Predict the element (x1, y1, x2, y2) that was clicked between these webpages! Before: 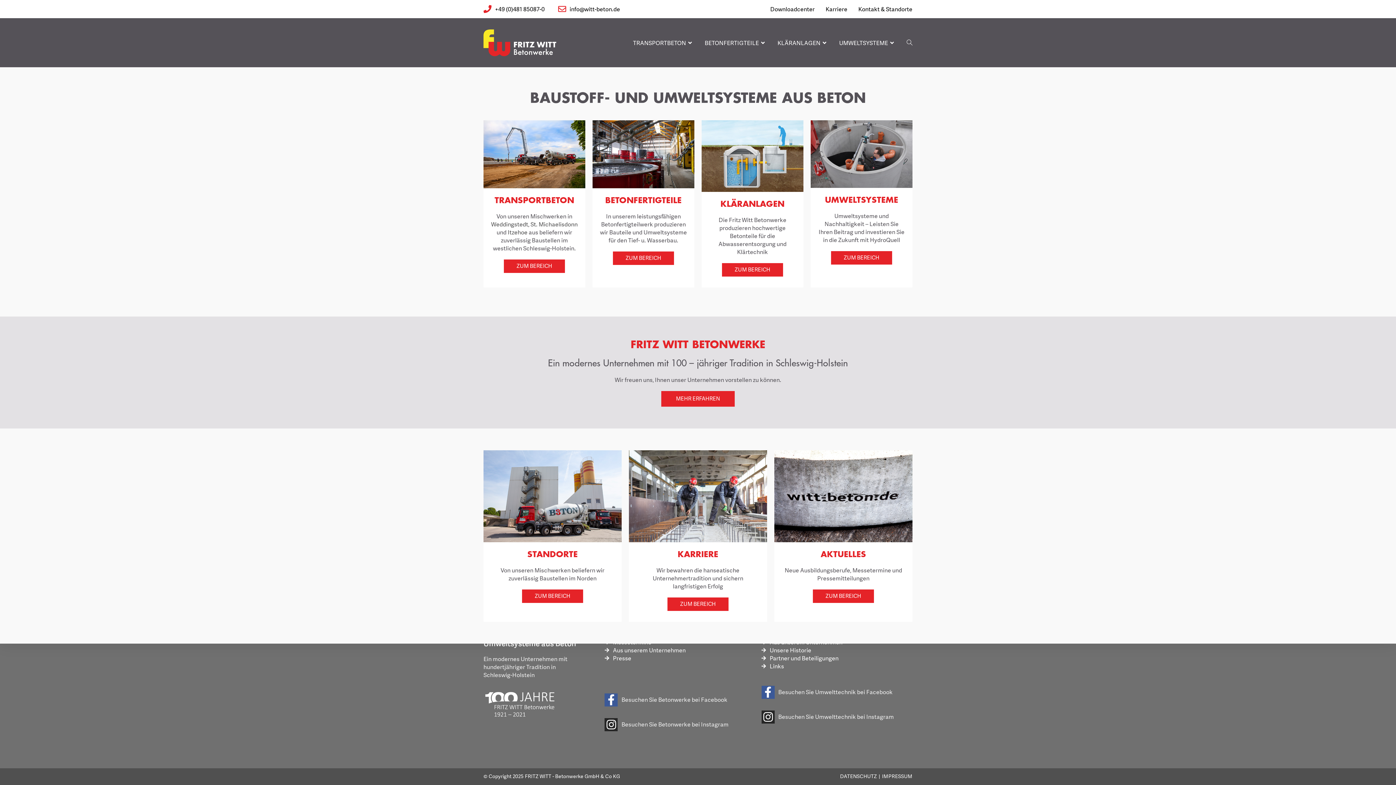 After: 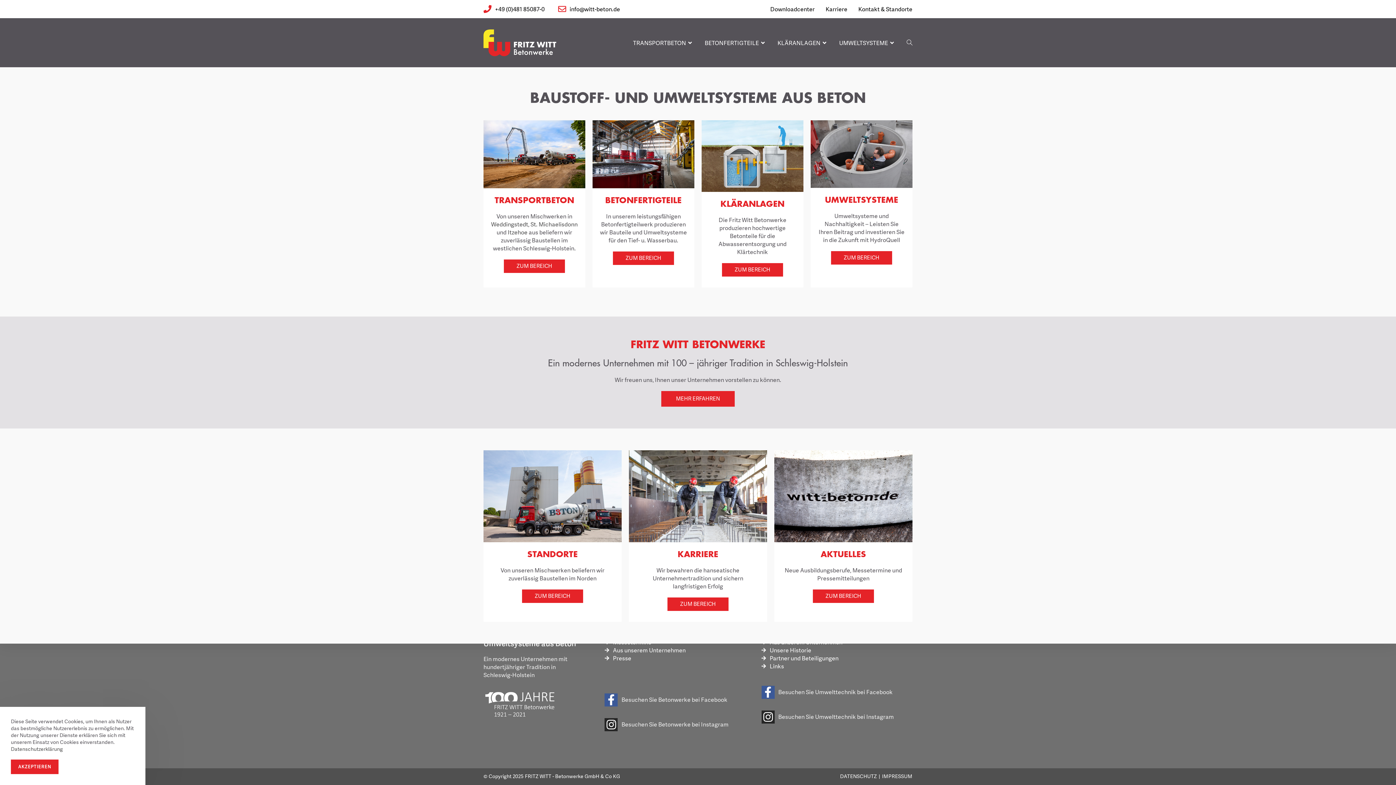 Action: label: Itzehoe bbox: (507, 228, 527, 236)